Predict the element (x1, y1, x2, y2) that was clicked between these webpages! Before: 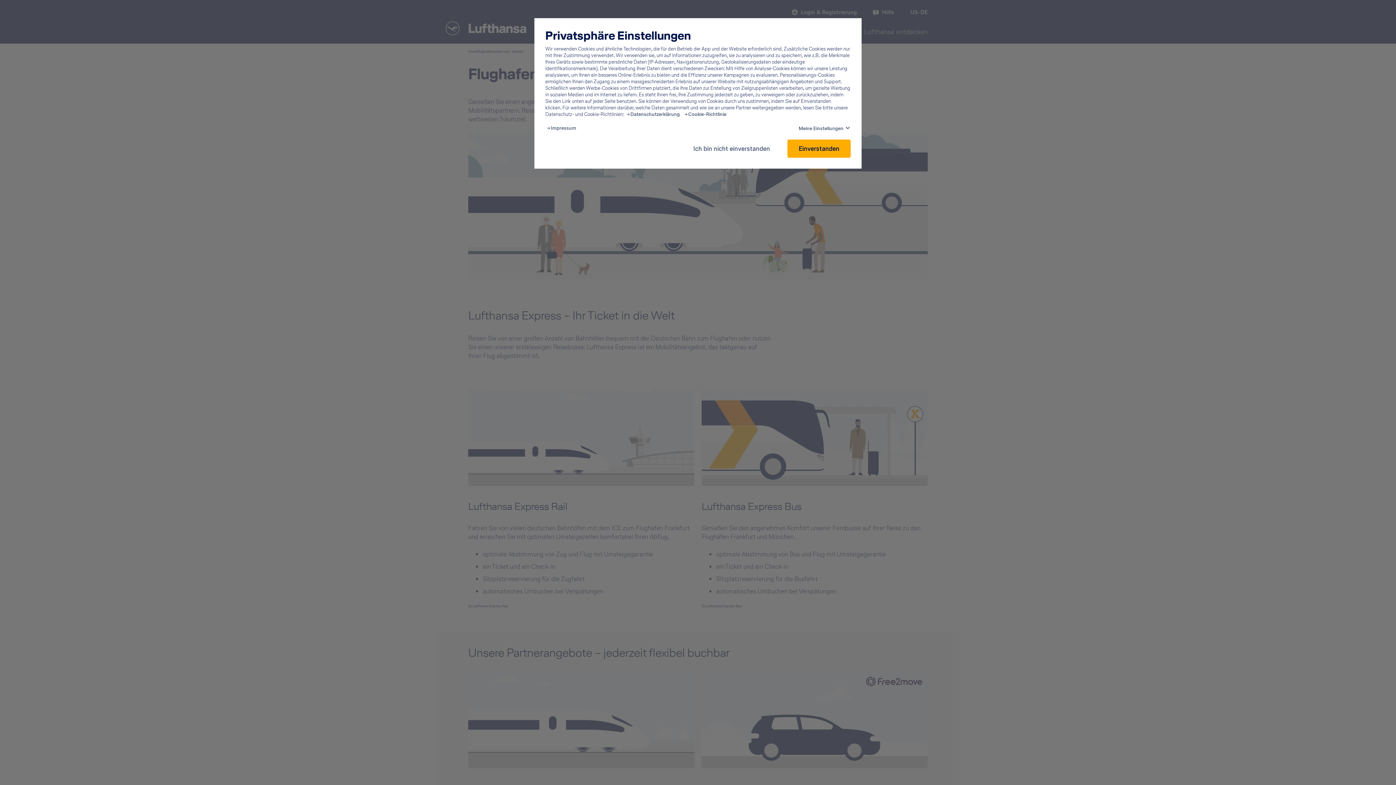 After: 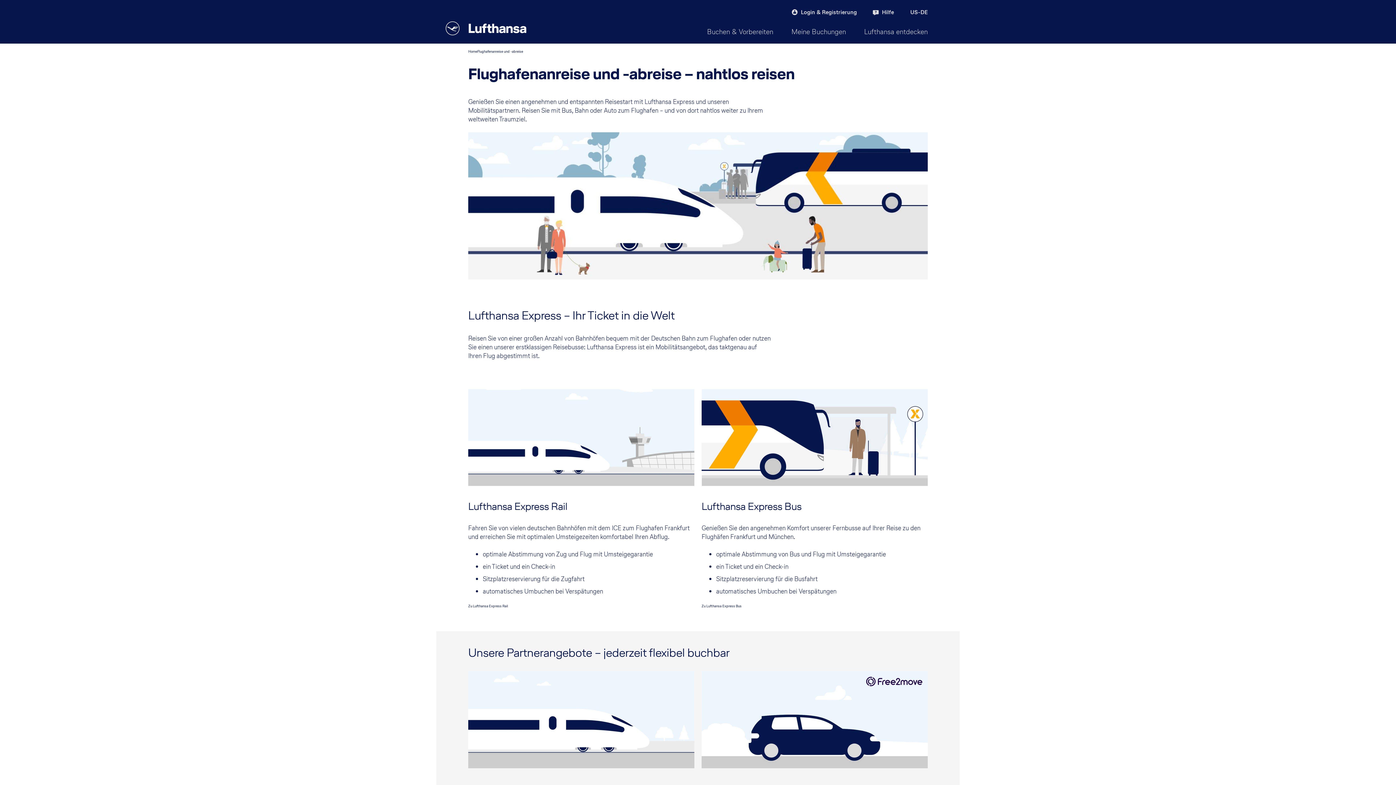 Action: bbox: (787, 139, 850, 157) label: Einverstanden